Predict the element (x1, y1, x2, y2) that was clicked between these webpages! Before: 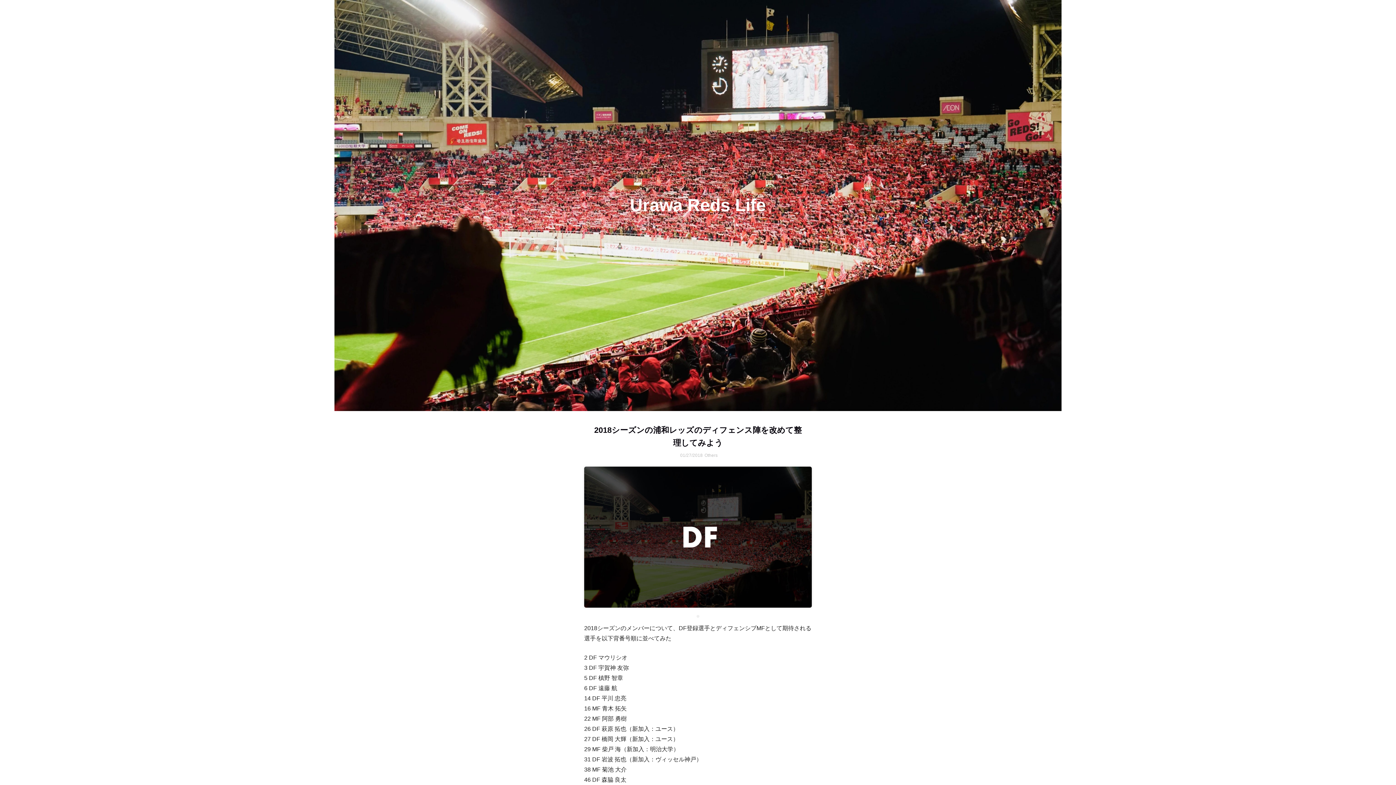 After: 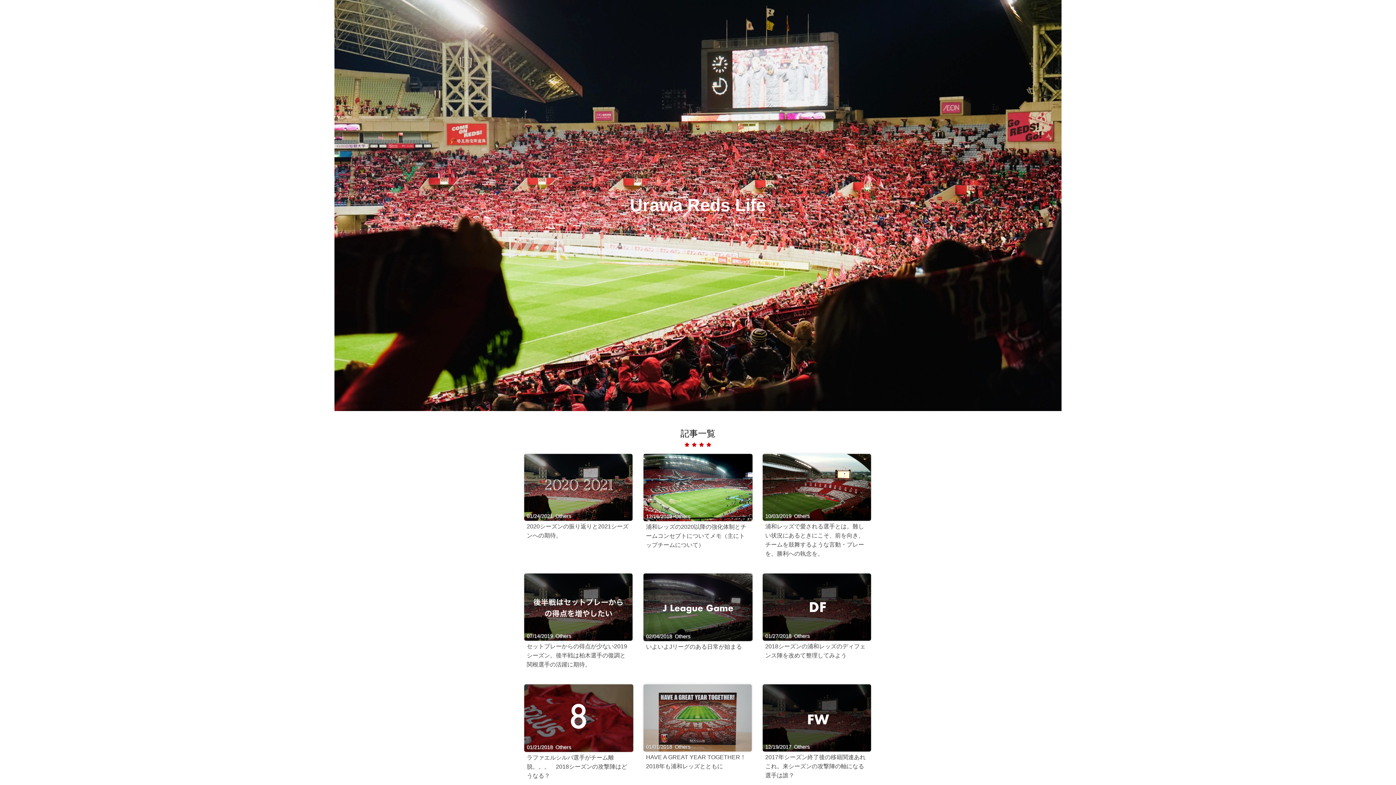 Action: label: Others bbox: (704, 452, 717, 458)